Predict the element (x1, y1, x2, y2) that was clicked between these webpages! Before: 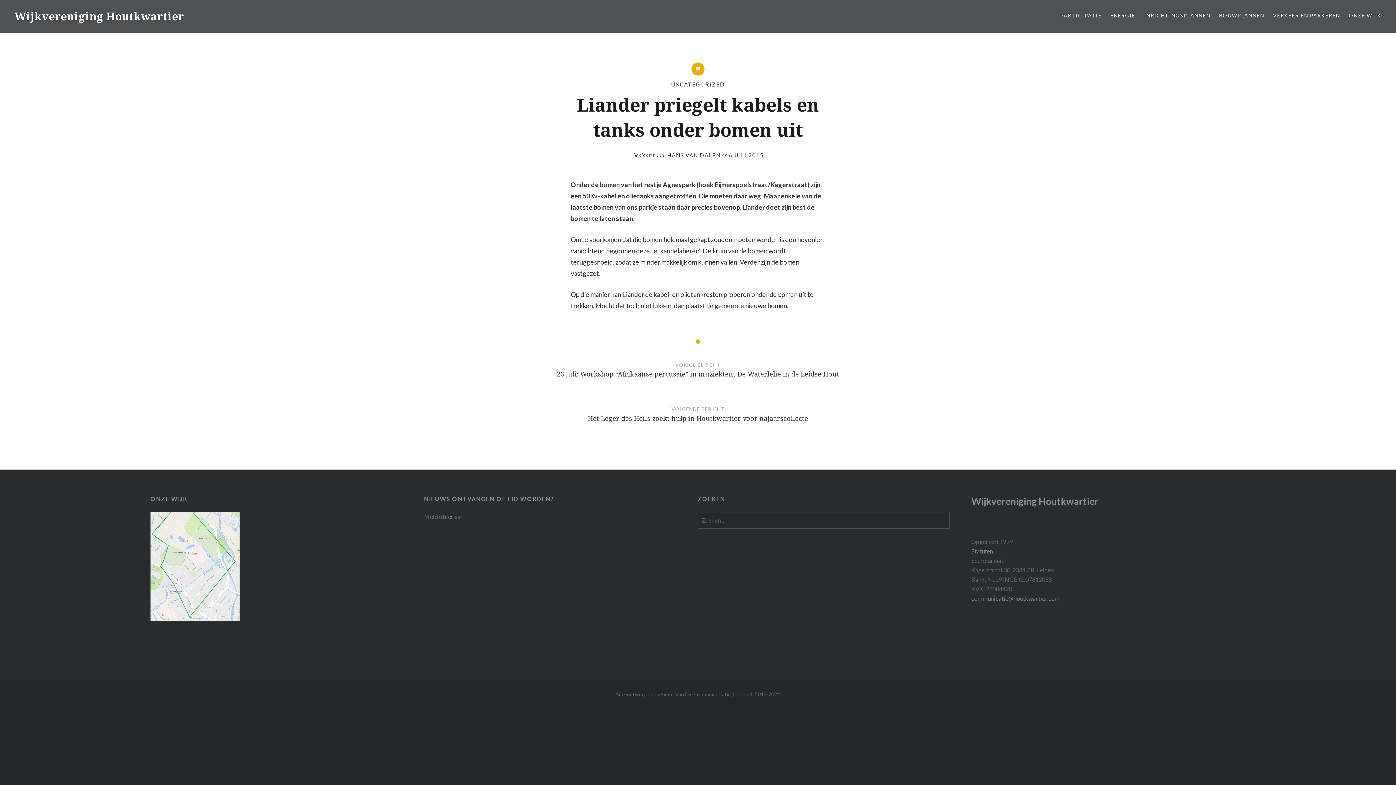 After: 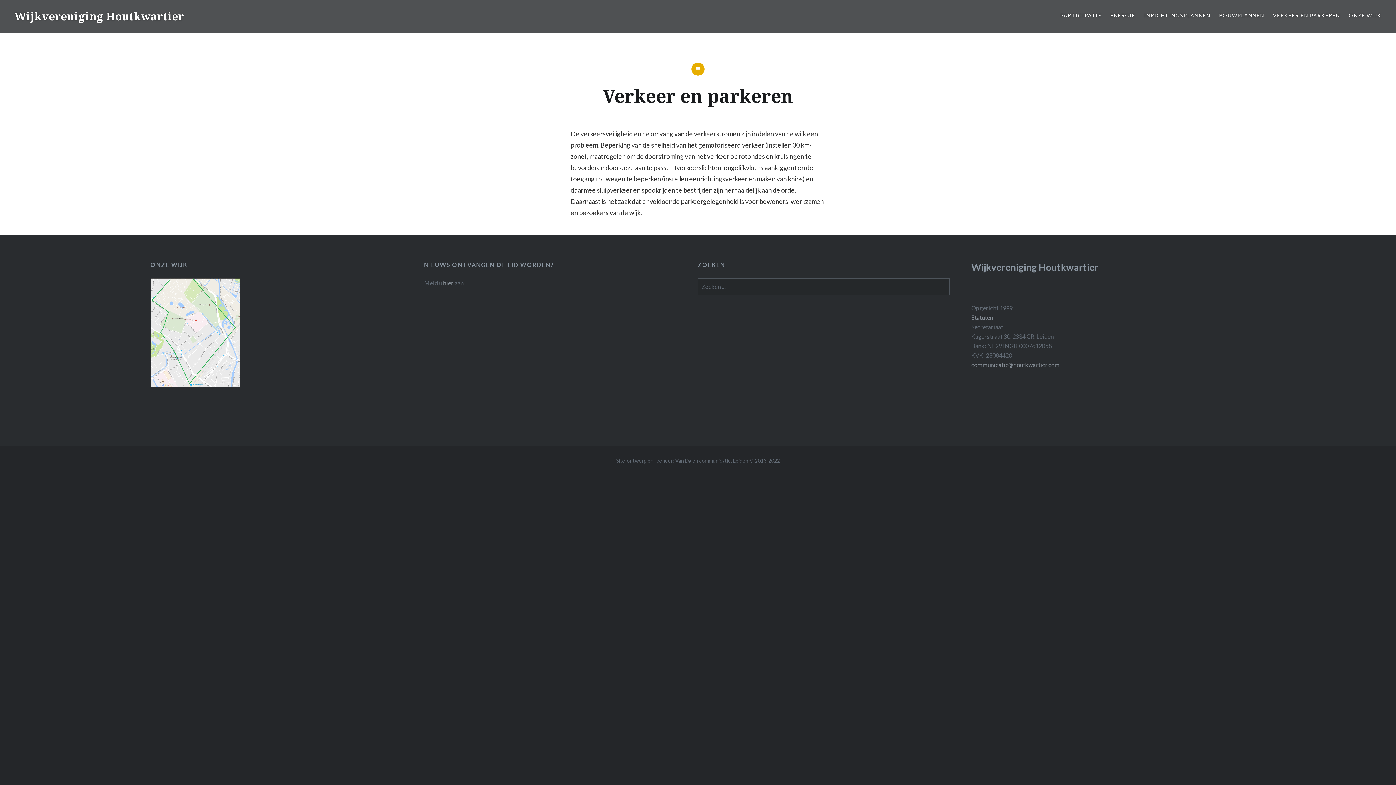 Action: label: VERKEER EN PARKEREN bbox: (1273, 11, 1340, 19)